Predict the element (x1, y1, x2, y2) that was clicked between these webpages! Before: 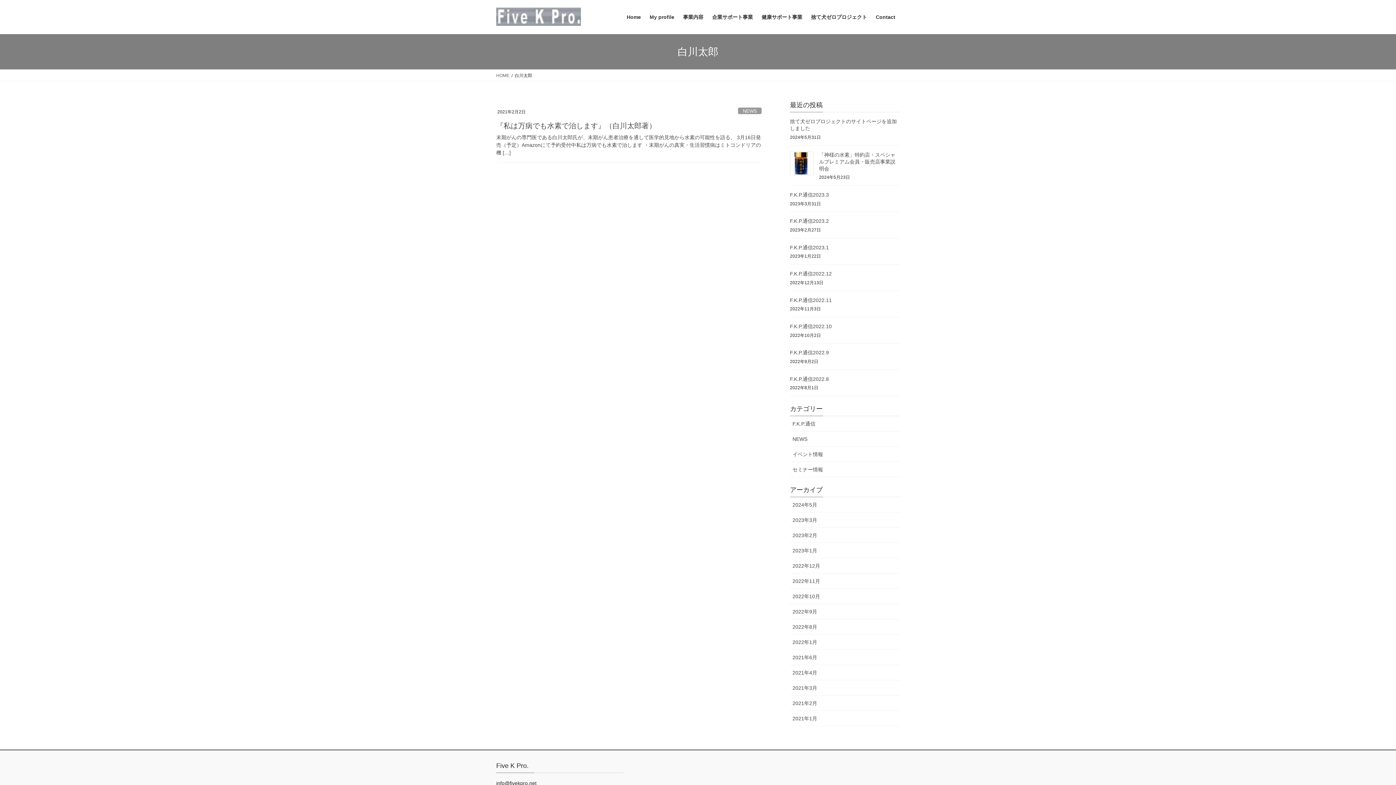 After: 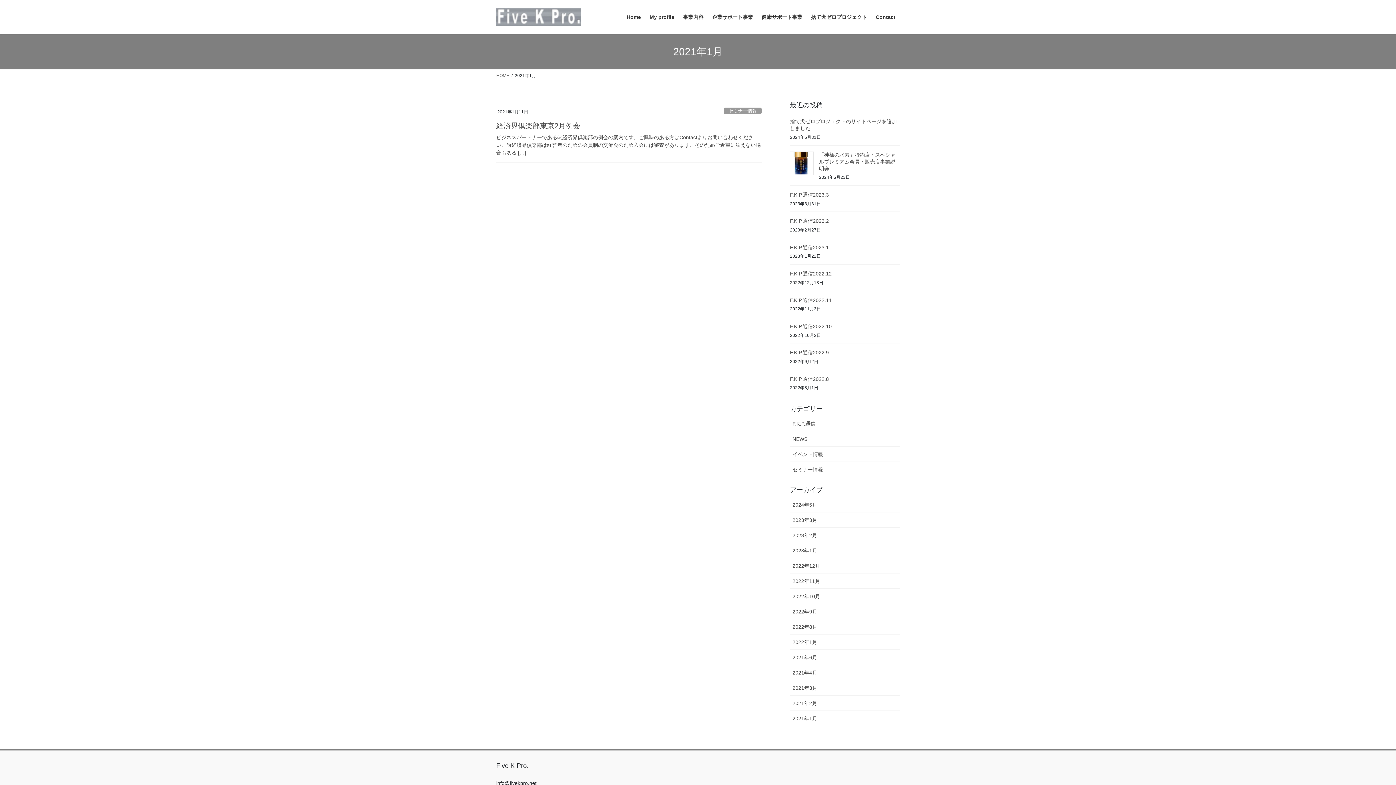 Action: label: 2021年1月 bbox: (790, 711, 900, 726)